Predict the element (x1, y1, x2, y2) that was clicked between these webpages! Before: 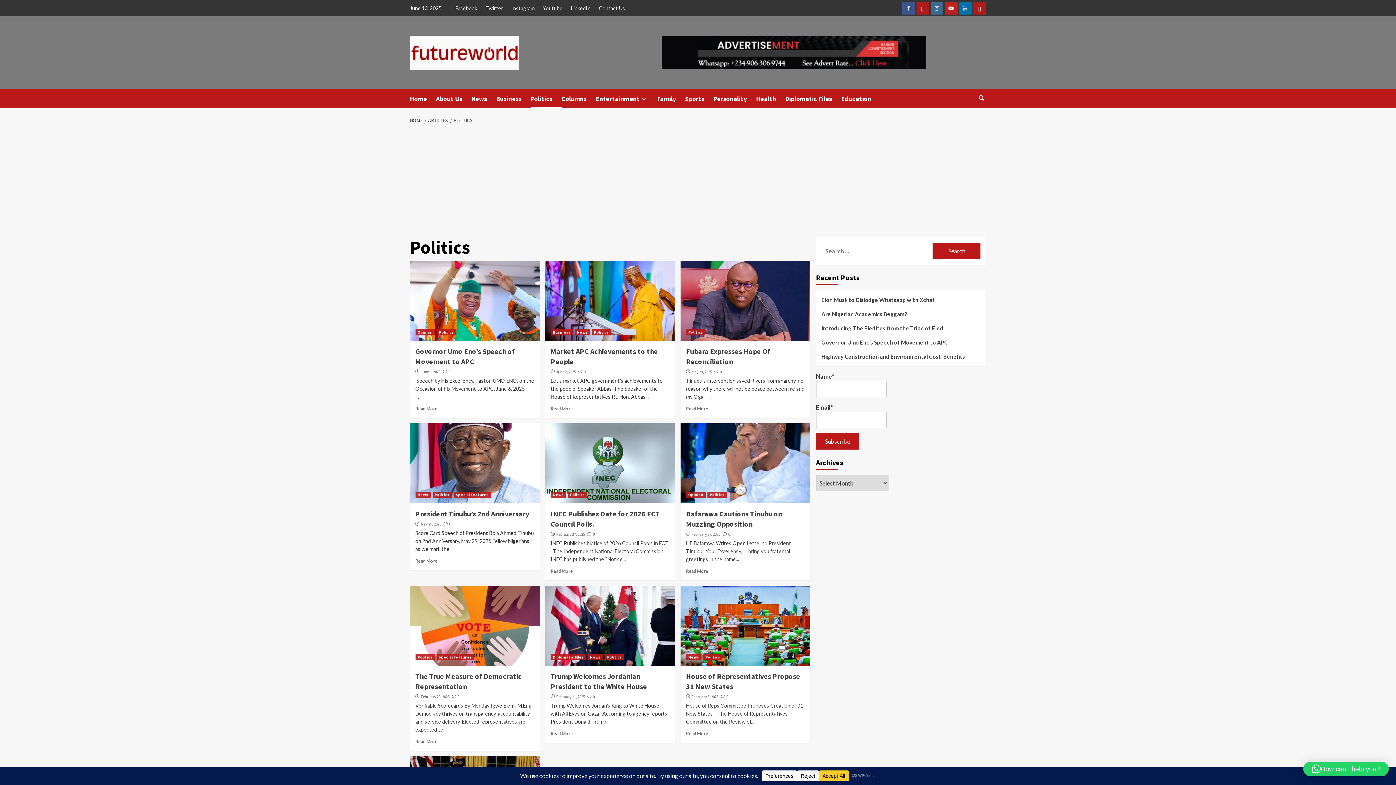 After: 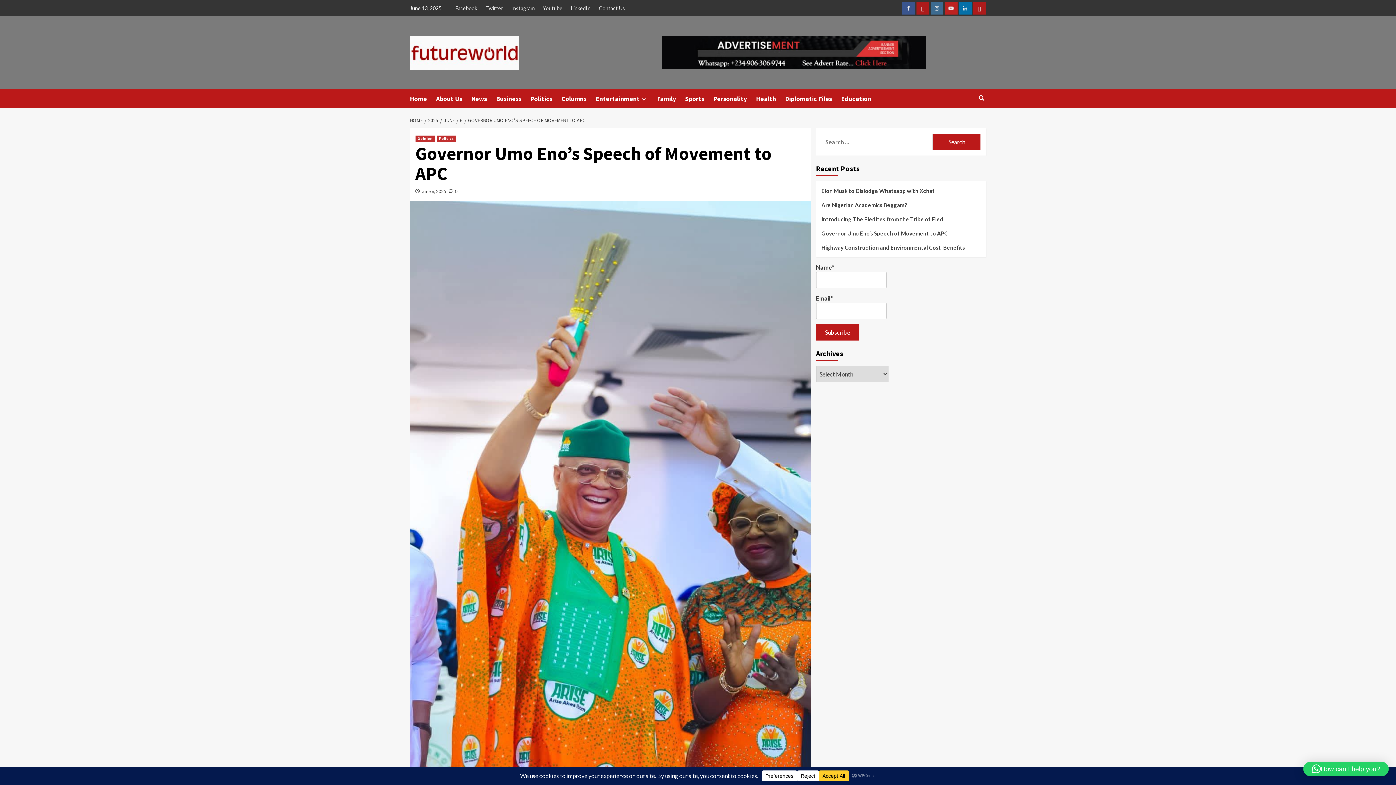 Action: bbox: (415, 406, 437, 411) label: Read More